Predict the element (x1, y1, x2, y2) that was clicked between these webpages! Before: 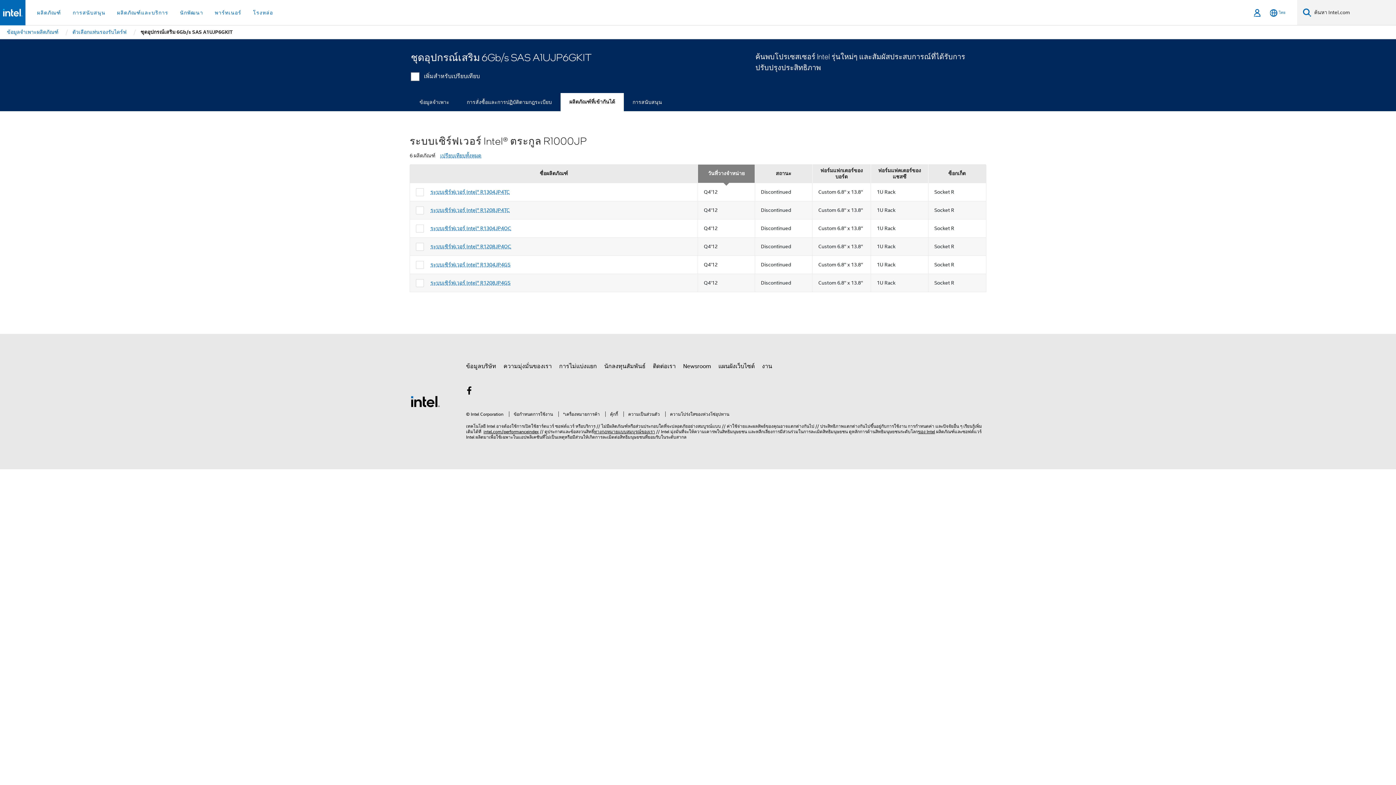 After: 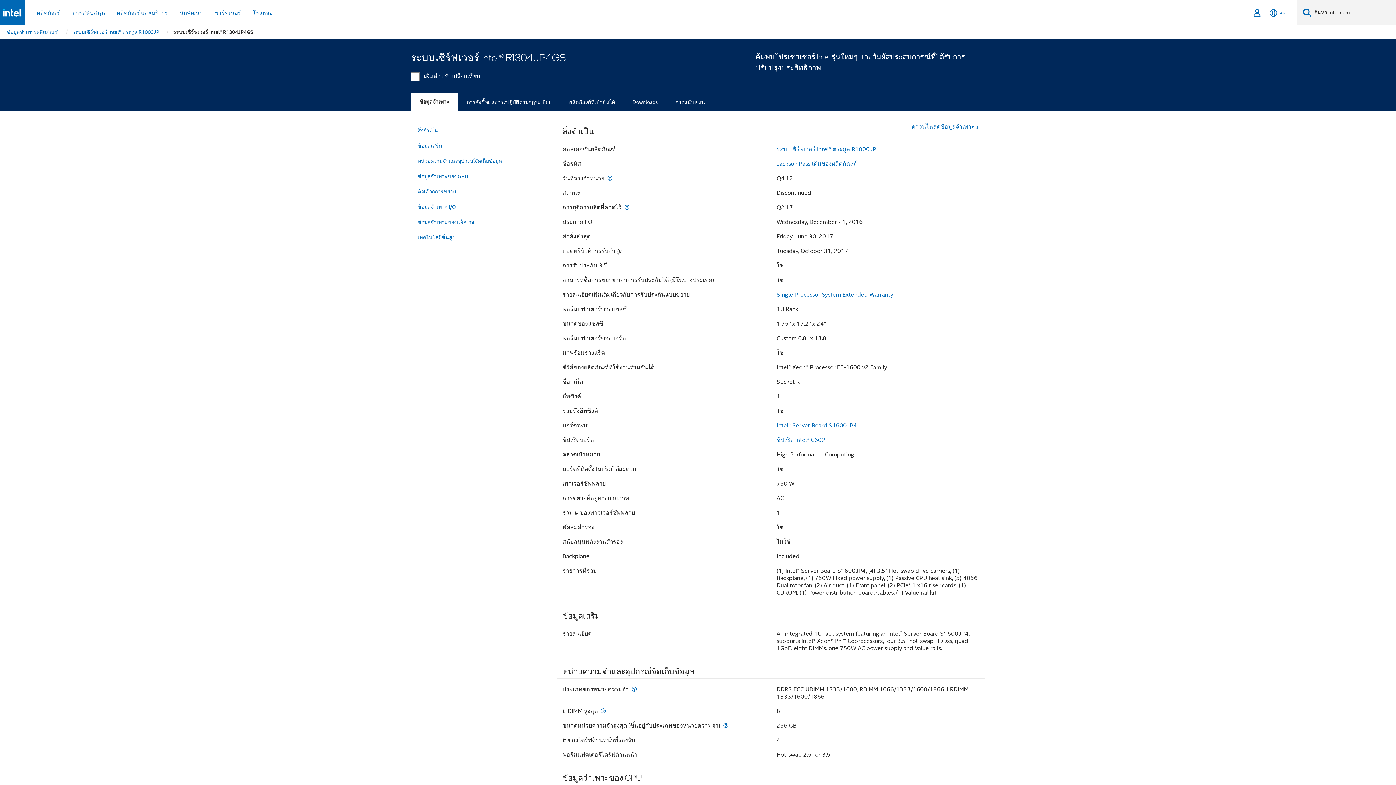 Action: bbox: (430, 261, 510, 268) label: ระบบเซิร์ฟเวอร์ Intel® R1304JP4GS